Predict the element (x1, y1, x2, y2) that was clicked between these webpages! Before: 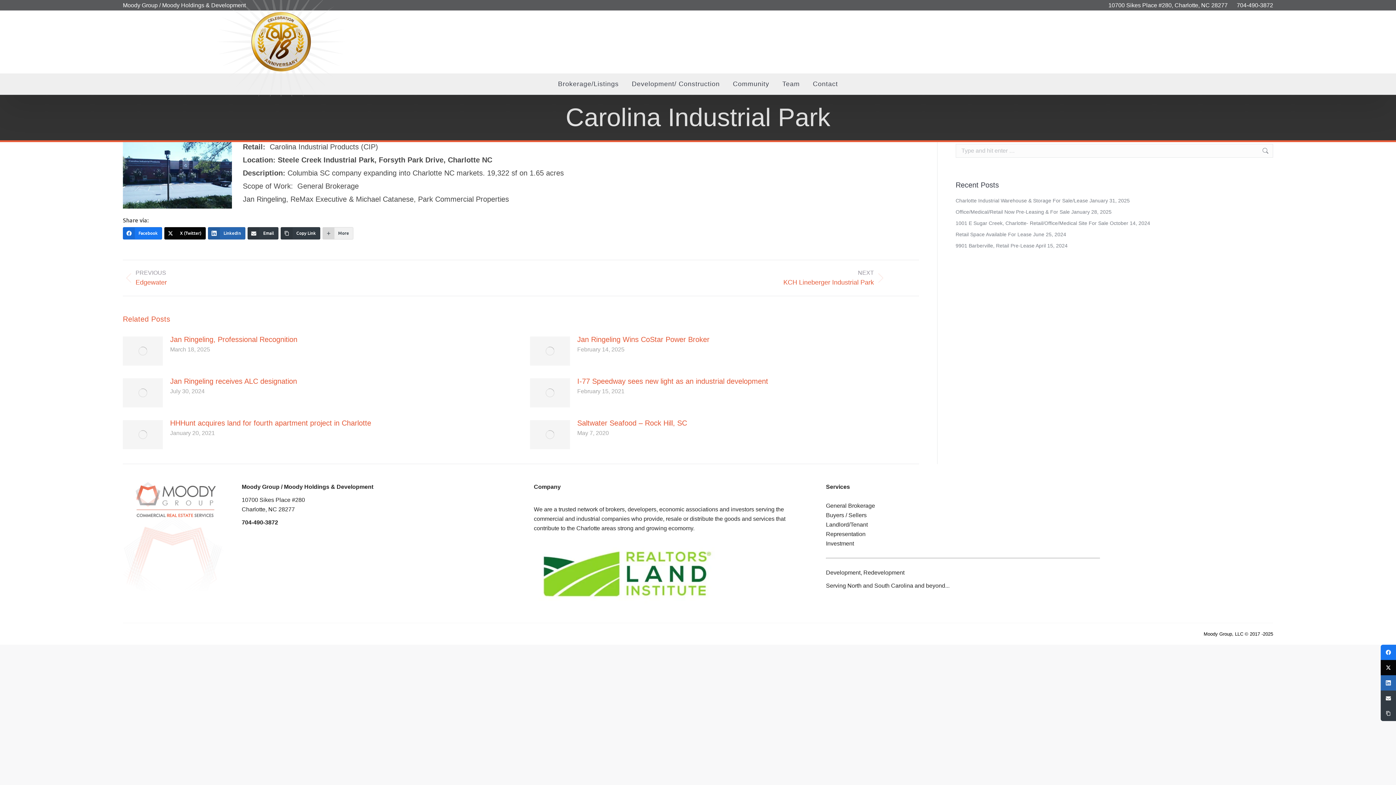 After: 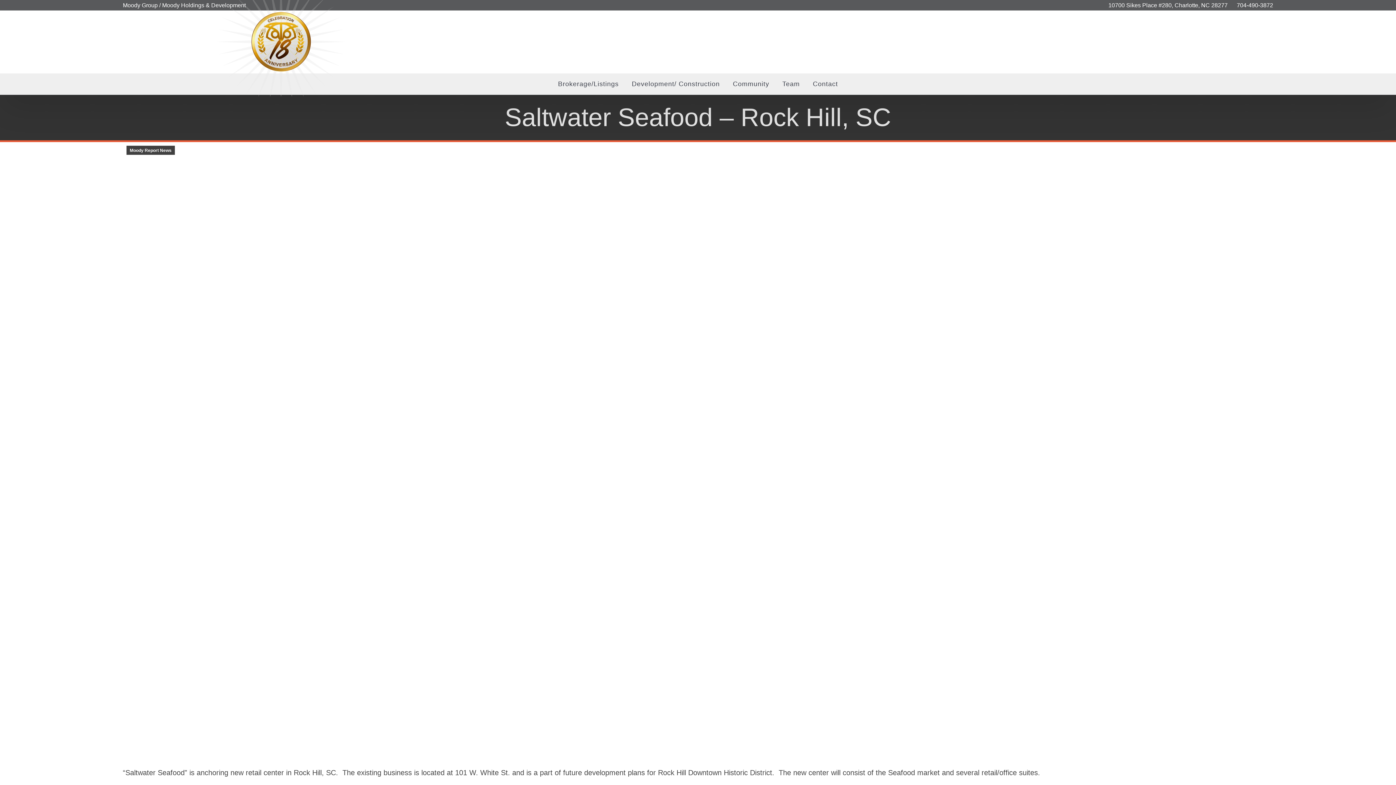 Action: bbox: (577, 418, 687, 427) label: Saltwater Seafood – Rock Hill, SC